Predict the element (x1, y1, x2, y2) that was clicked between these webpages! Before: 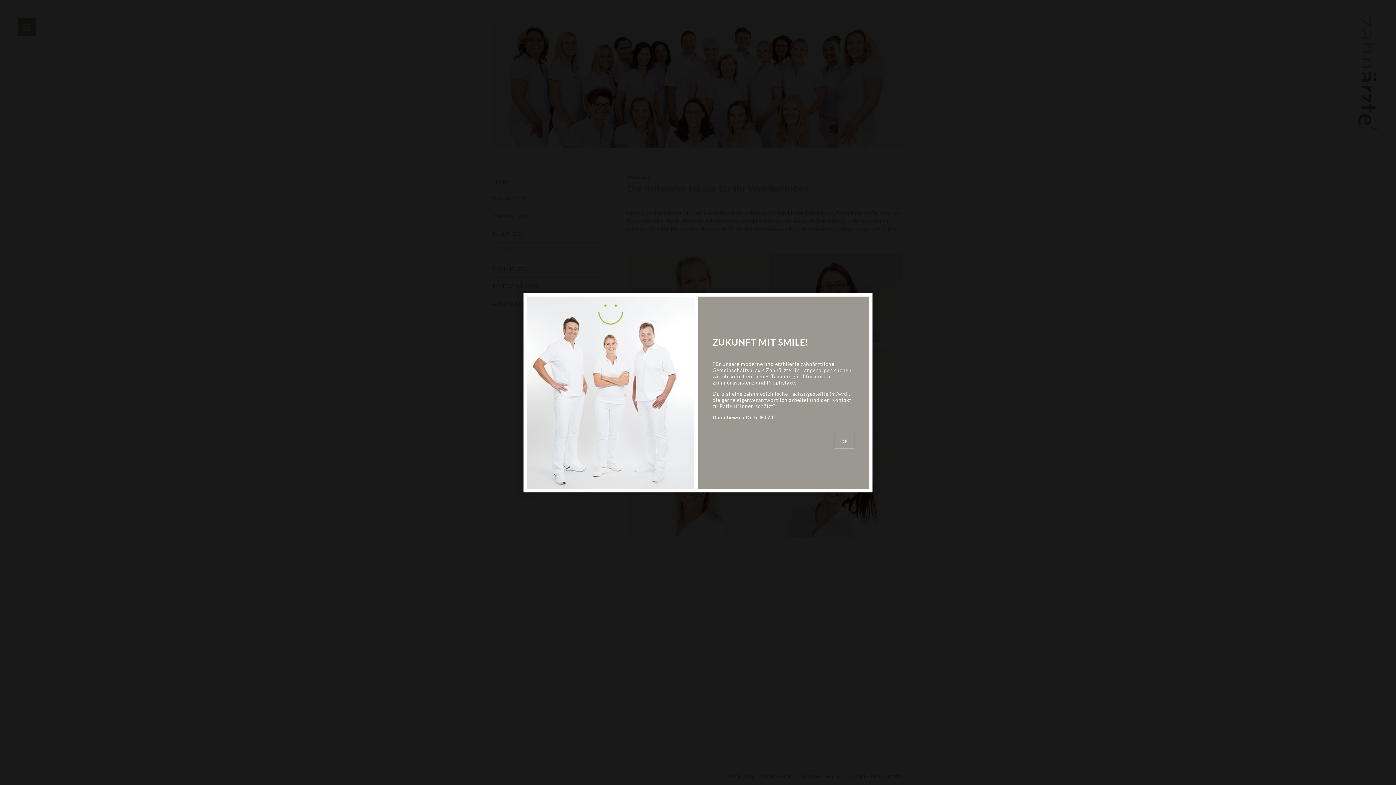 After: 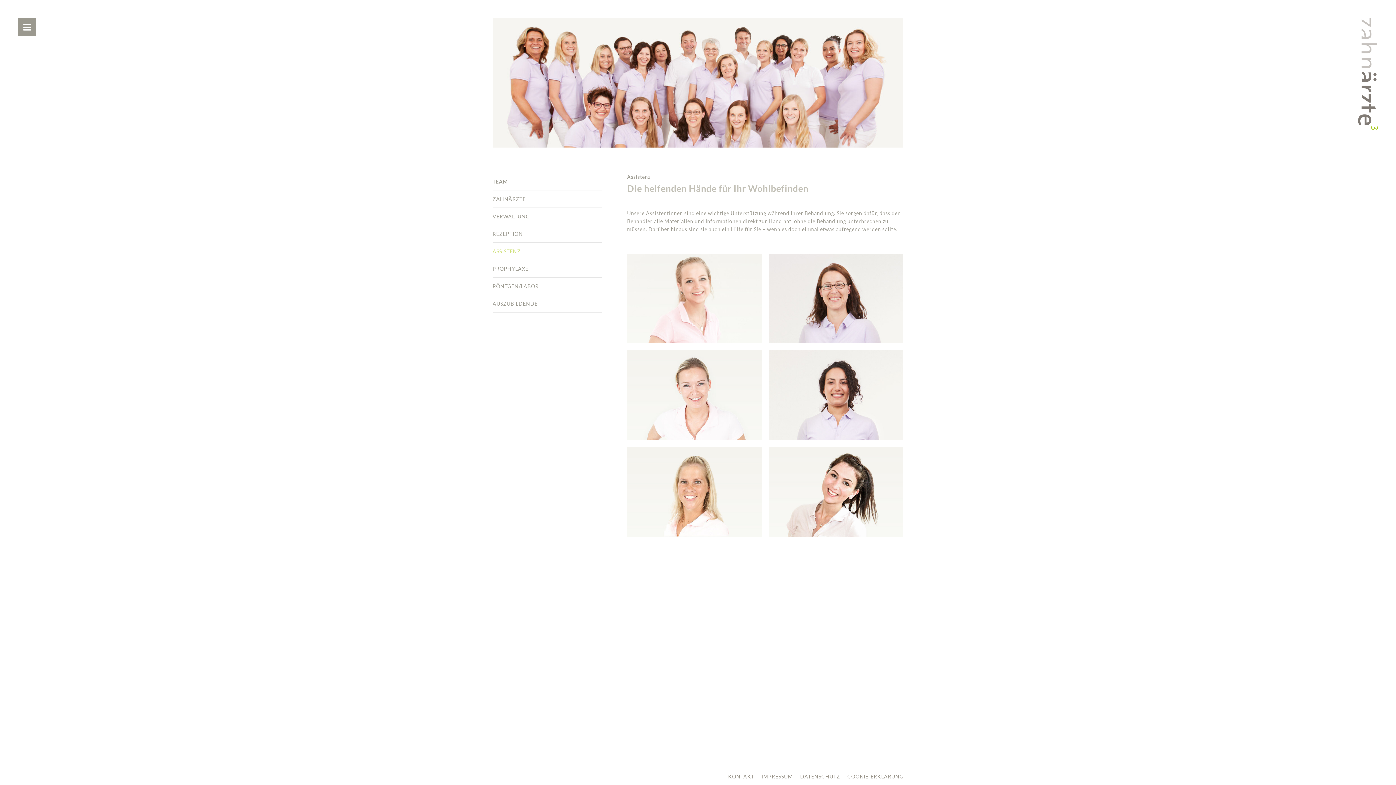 Action: bbox: (834, 433, 854, 448) label: OK